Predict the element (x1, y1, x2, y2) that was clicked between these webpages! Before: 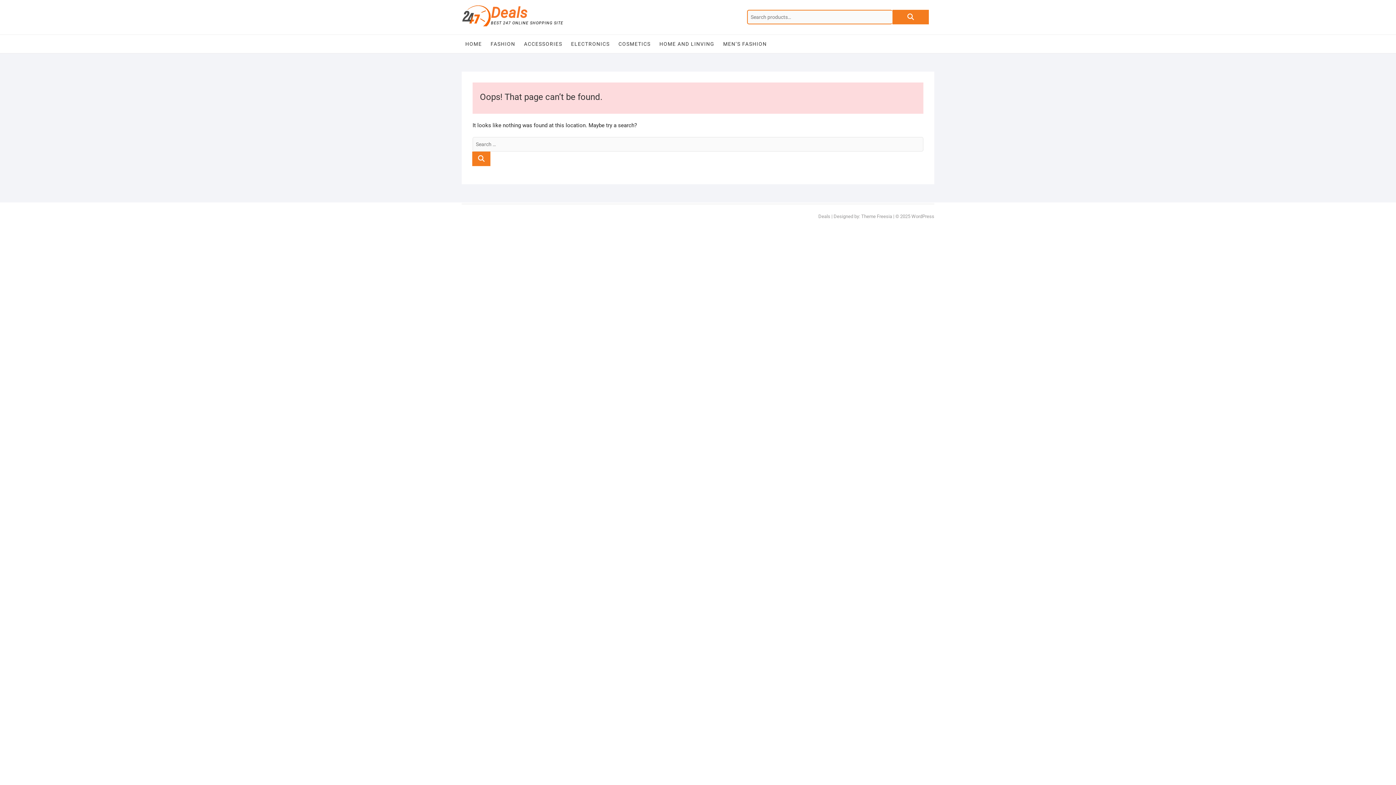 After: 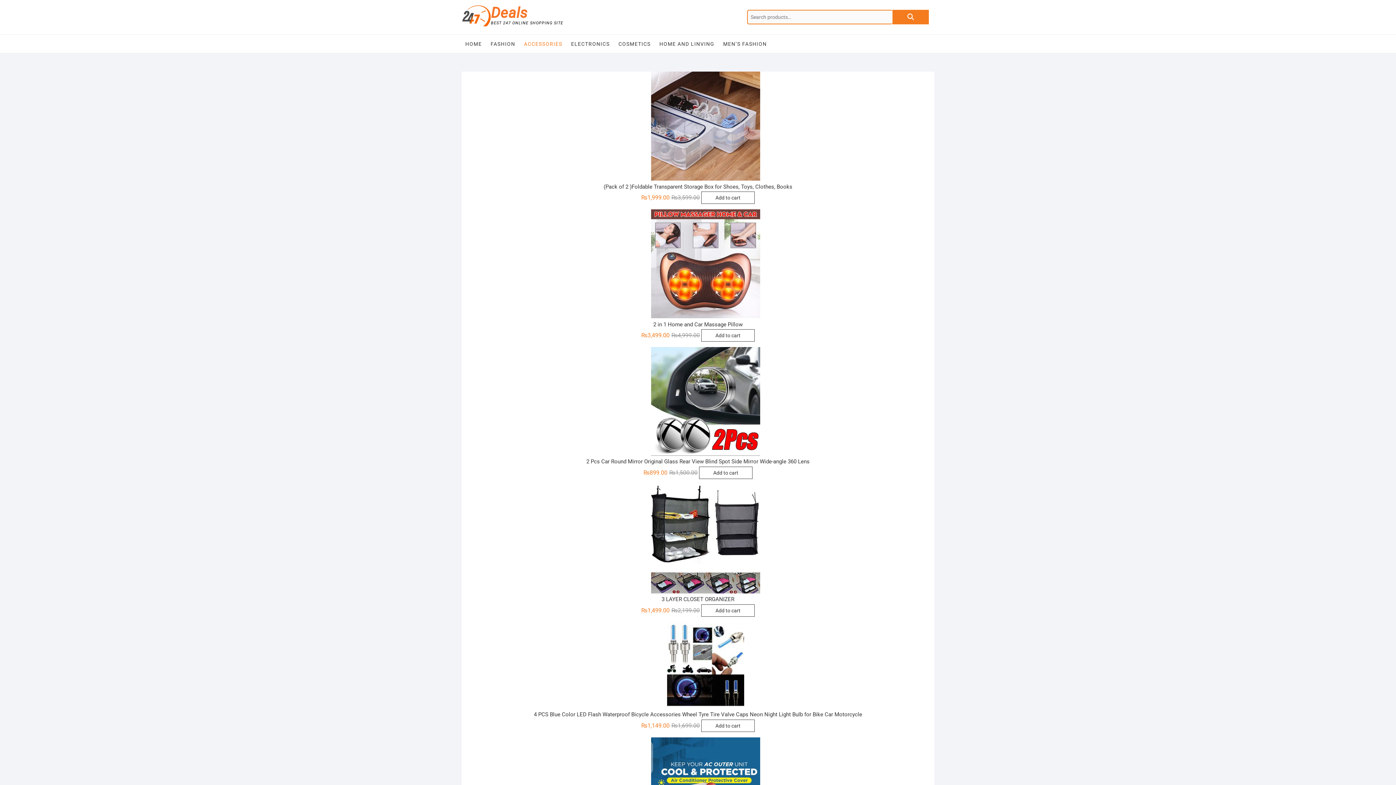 Action: bbox: (520, 34, 566, 53) label: ACCESSORIES